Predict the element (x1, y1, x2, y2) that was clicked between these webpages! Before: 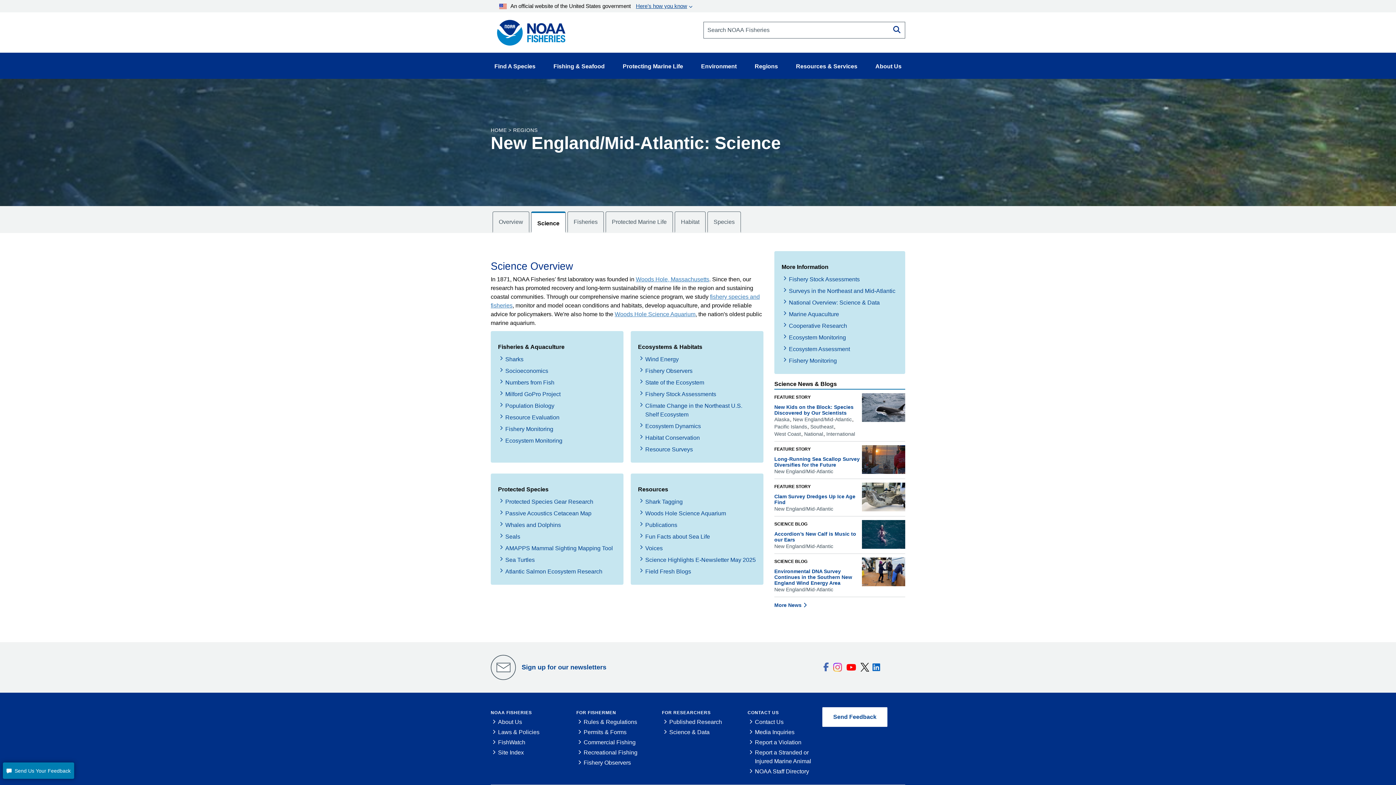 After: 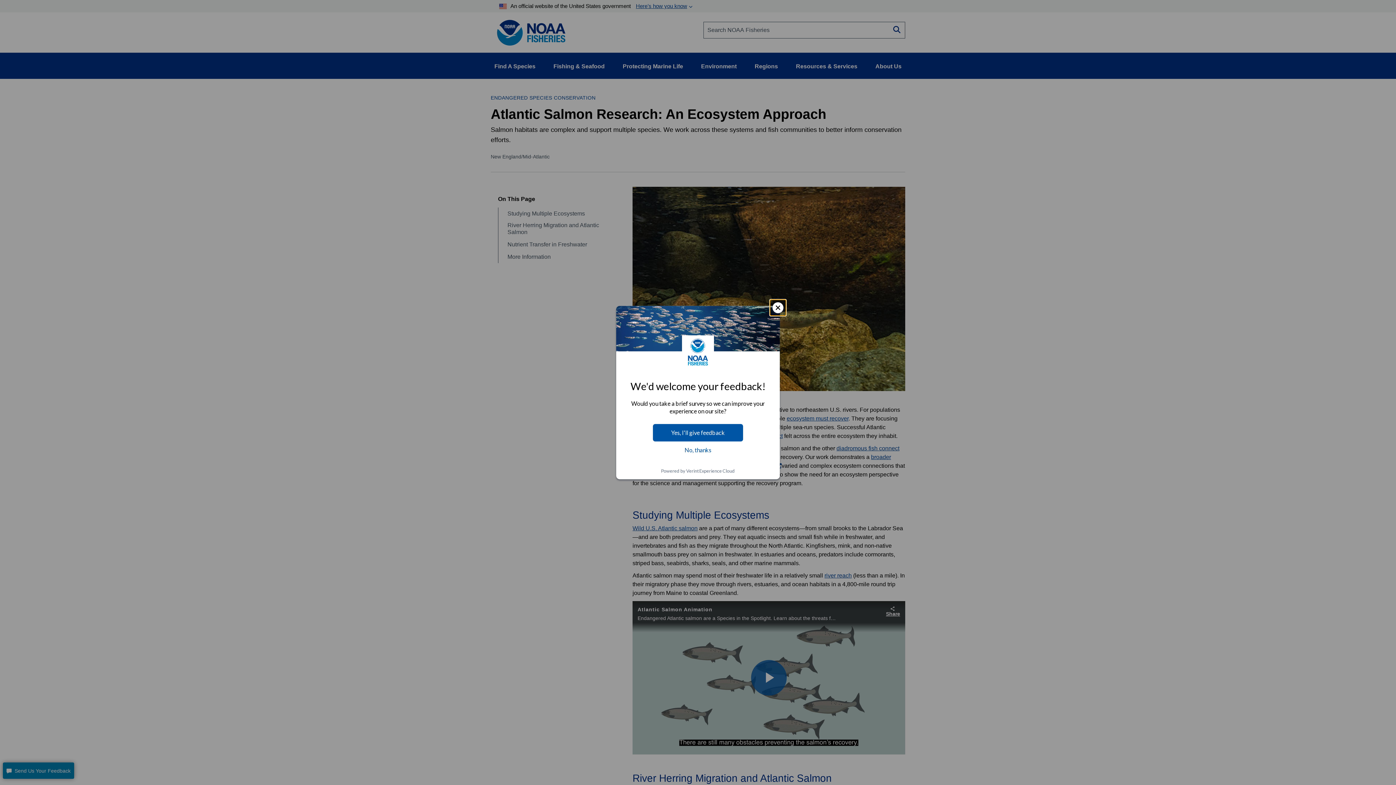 Action: label: Atlantic Salmon Ecosystem Research bbox: (505, 568, 602, 574)